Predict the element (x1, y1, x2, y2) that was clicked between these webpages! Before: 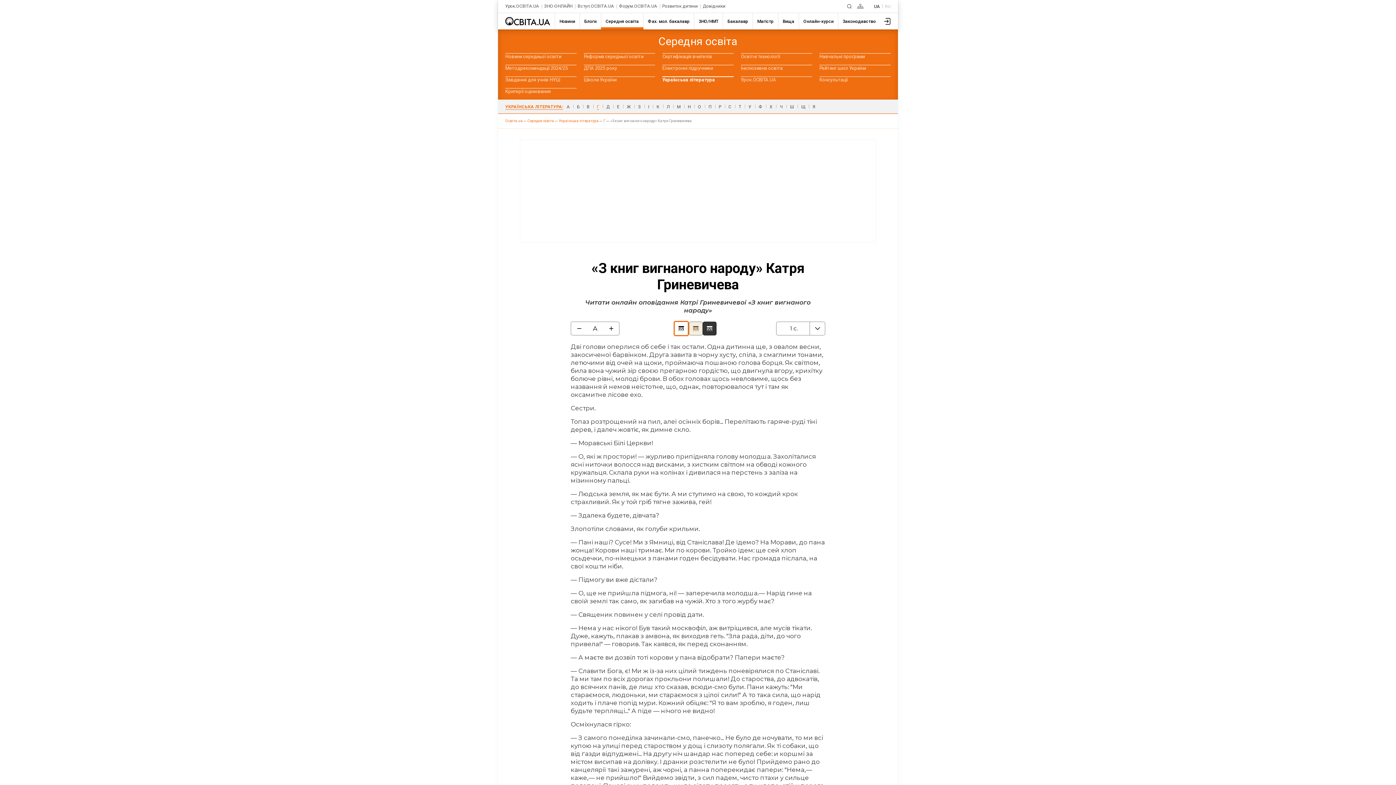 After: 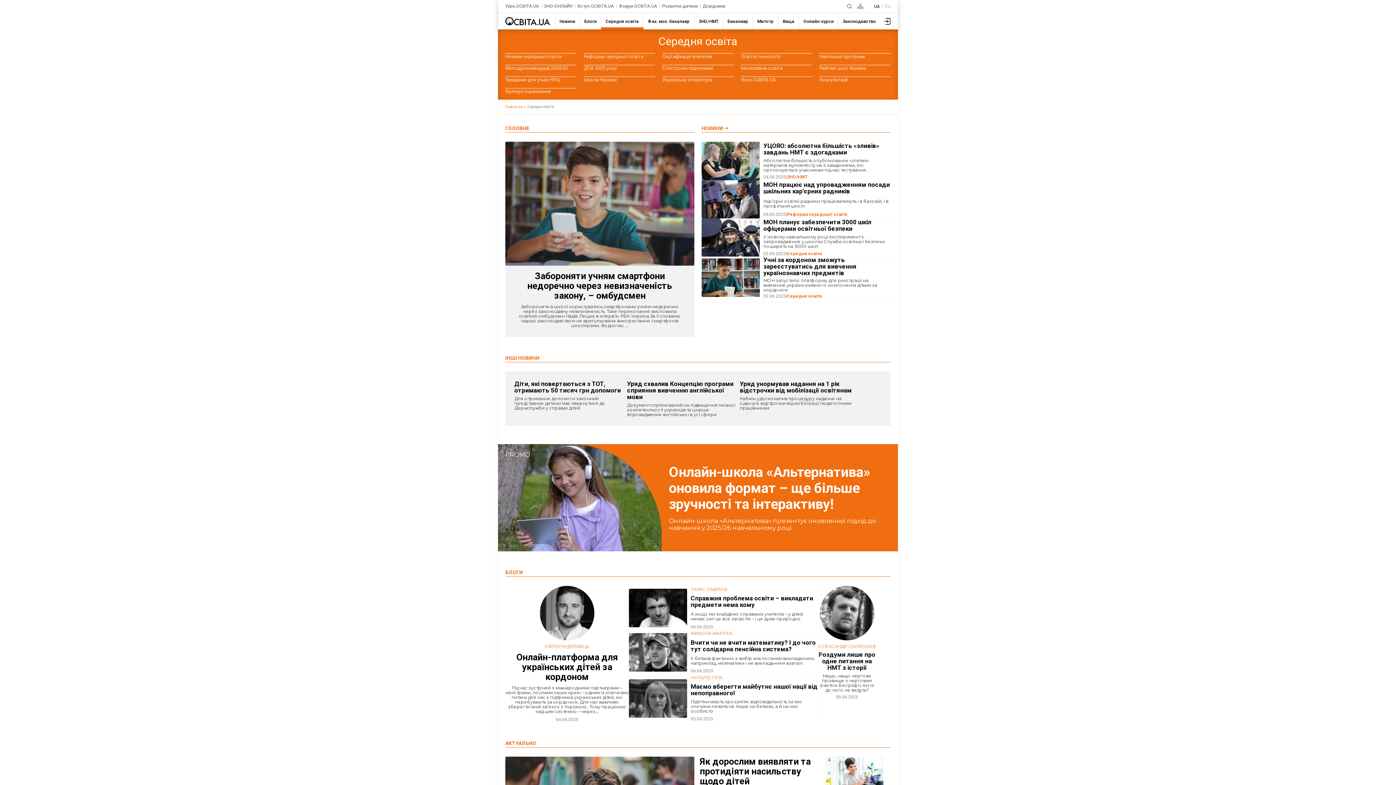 Action: bbox: (601, 13, 643, 29) label: Середня освіта